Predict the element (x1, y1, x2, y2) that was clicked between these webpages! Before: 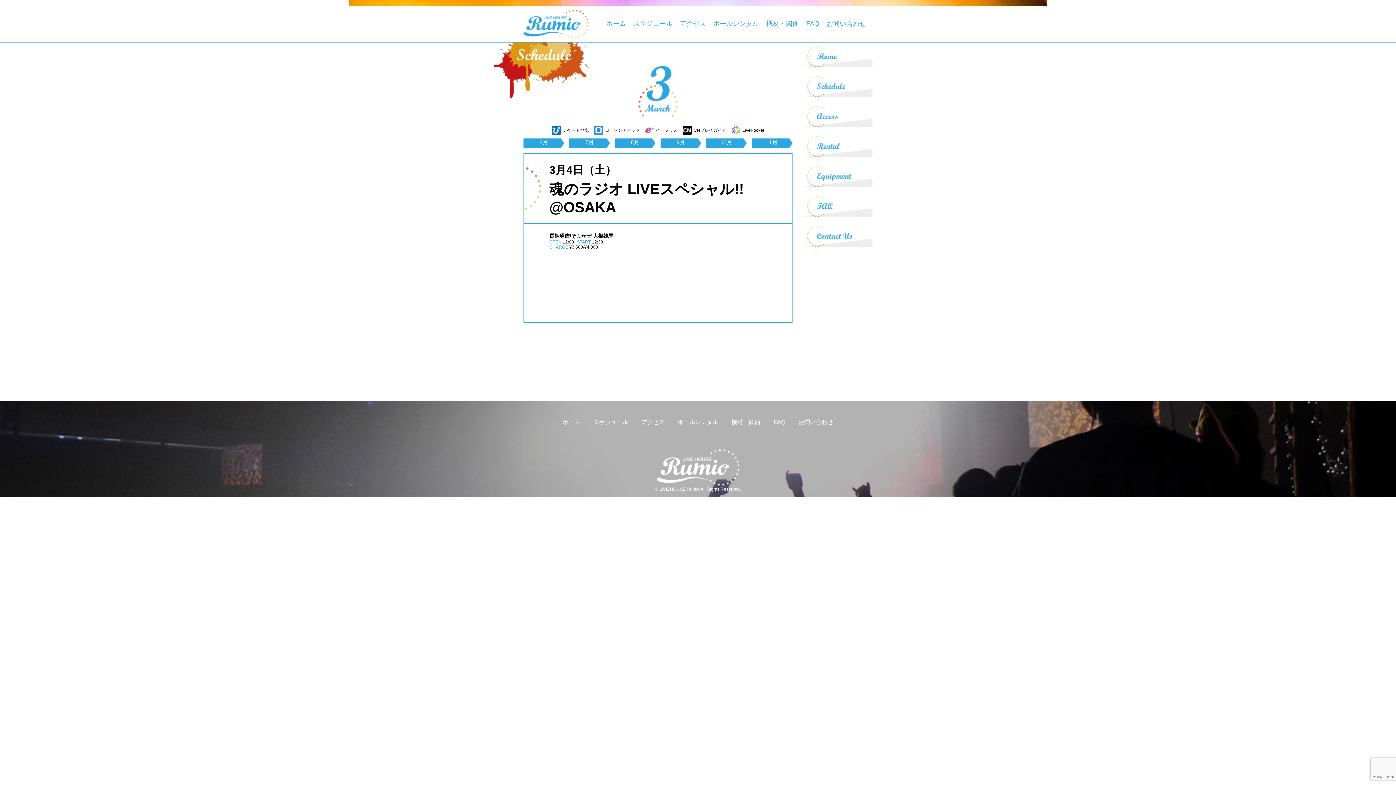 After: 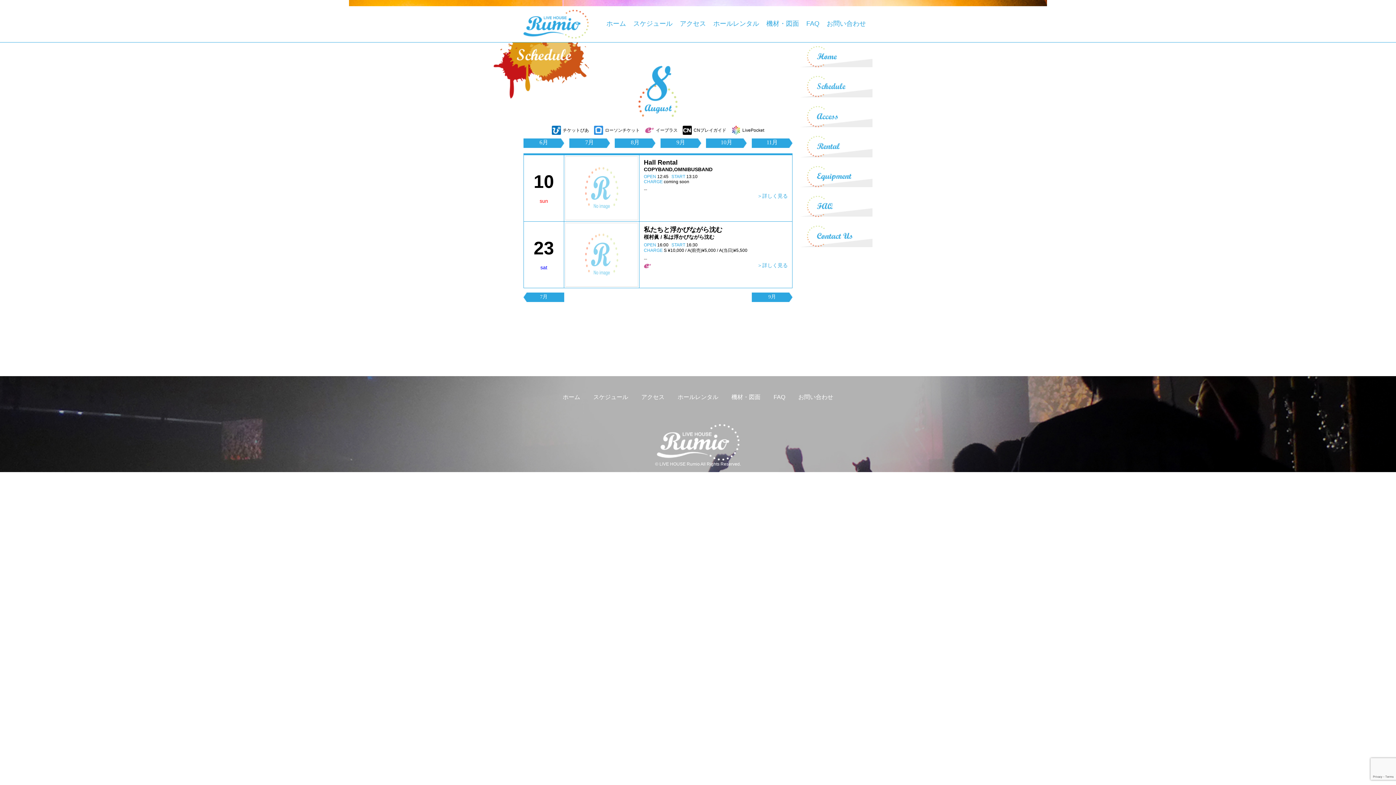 Action: bbox: (614, 138, 655, 148) label: 8月